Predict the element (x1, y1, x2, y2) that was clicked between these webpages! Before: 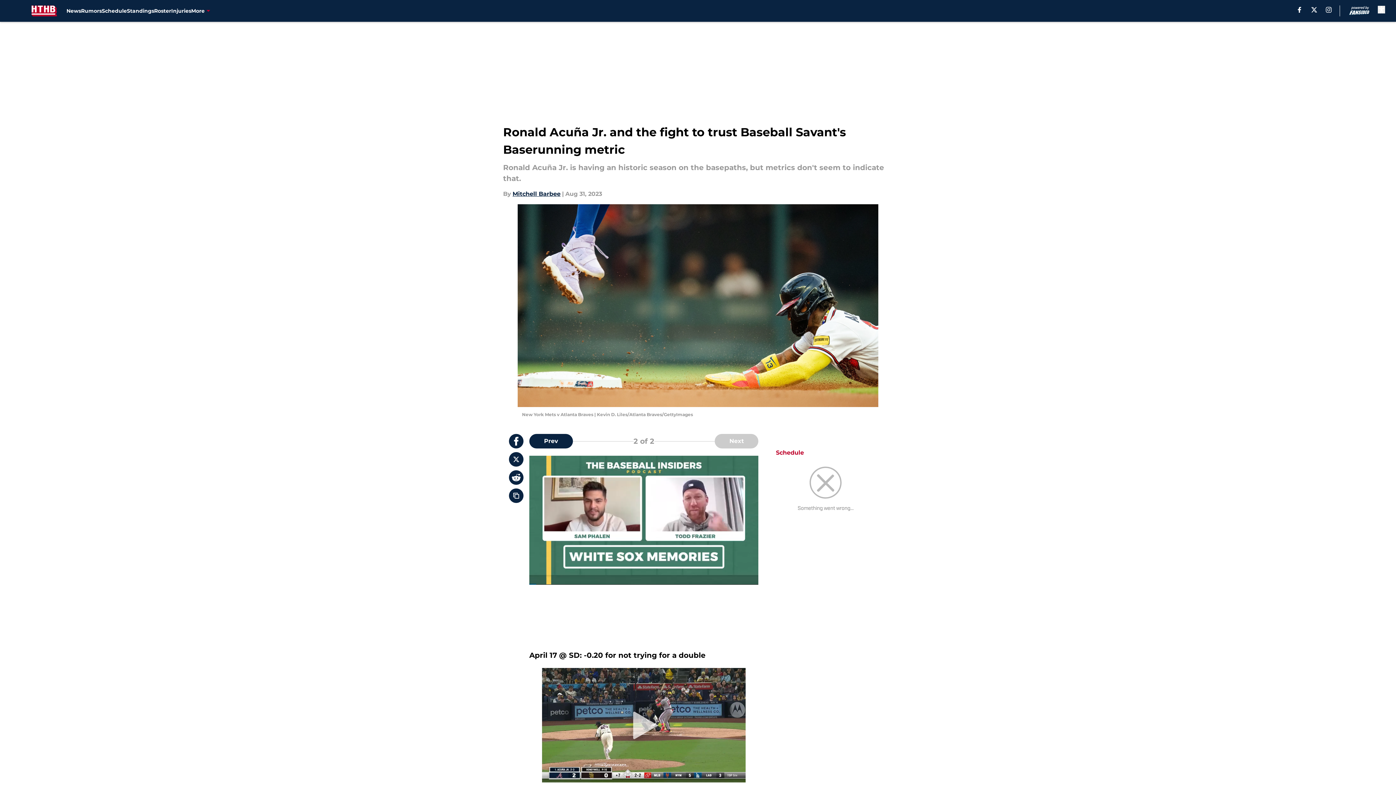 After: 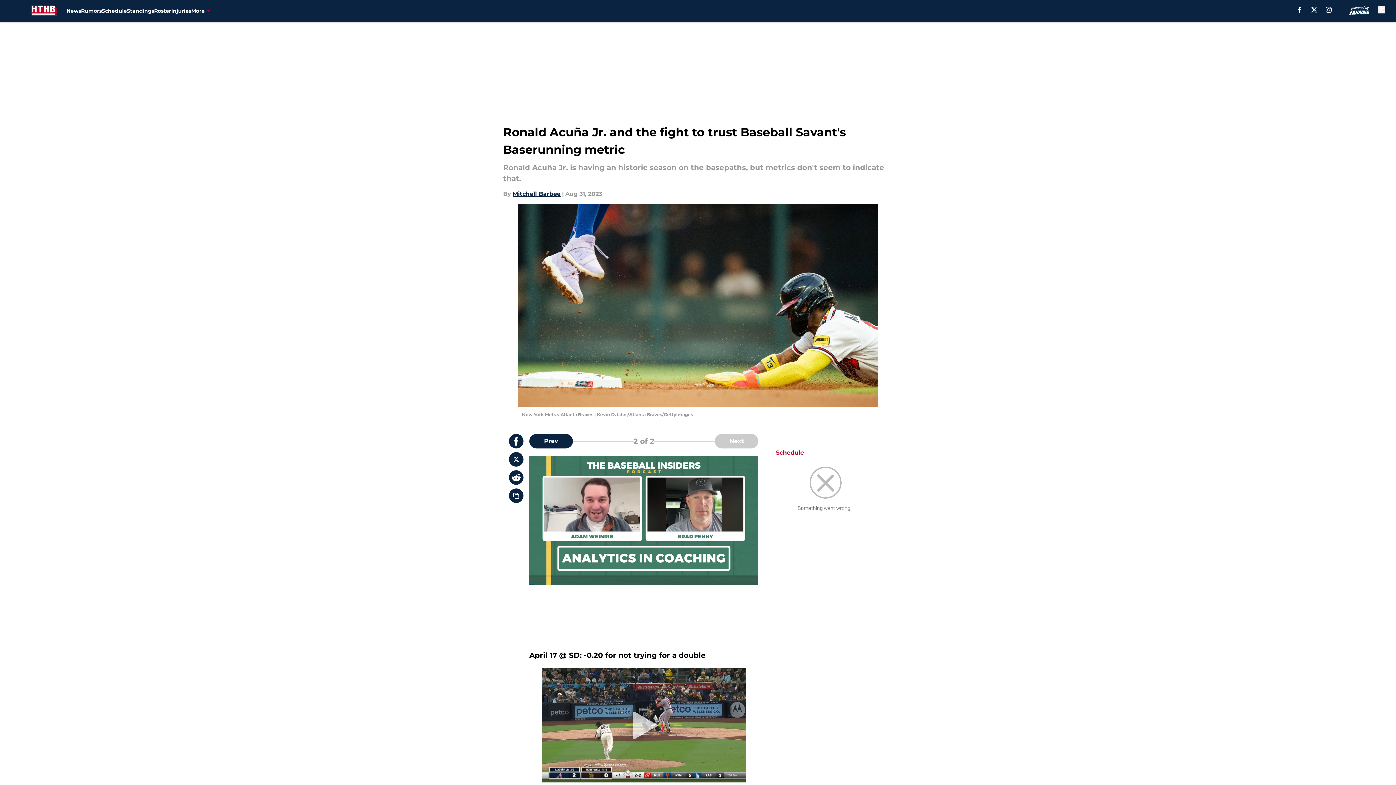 Action: bbox: (1298, 6, 1301, 12) label: facebook